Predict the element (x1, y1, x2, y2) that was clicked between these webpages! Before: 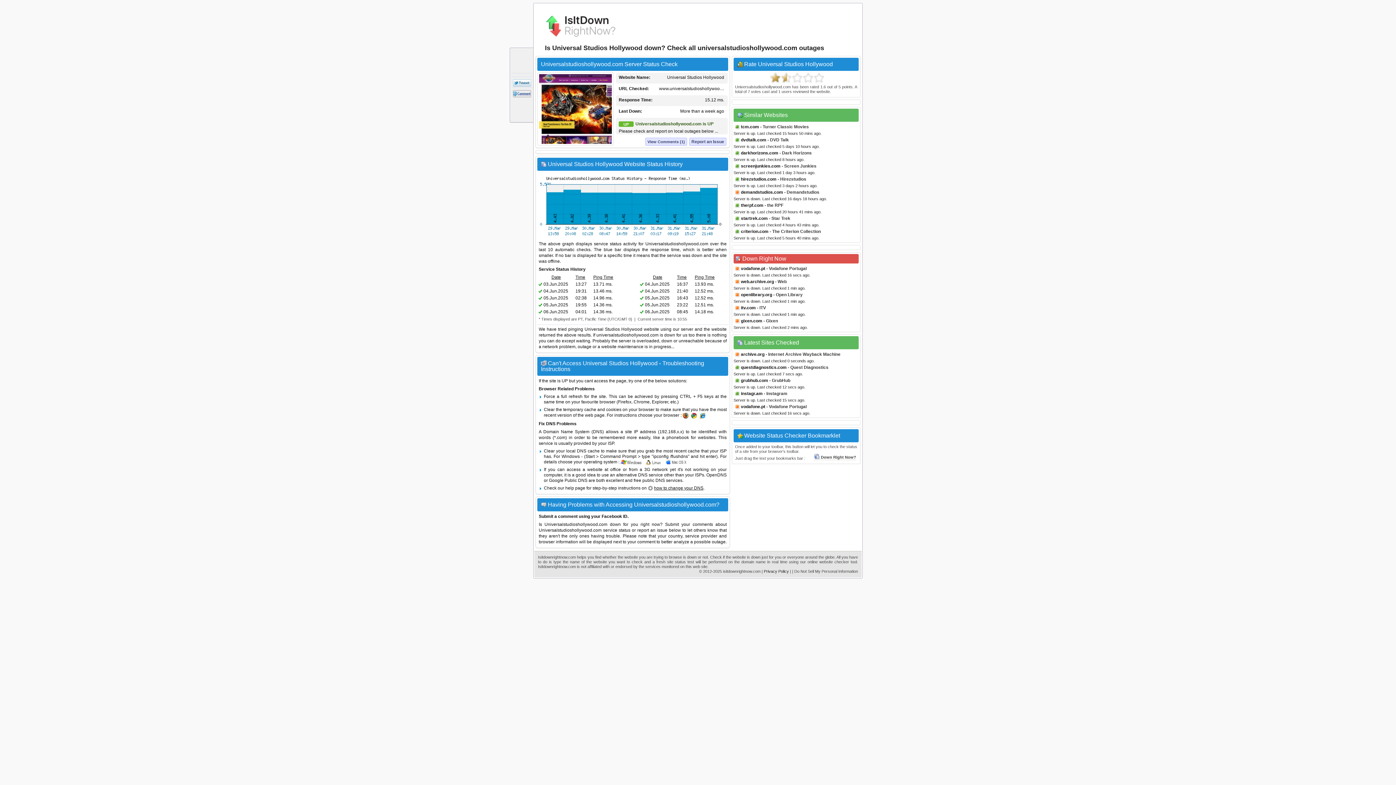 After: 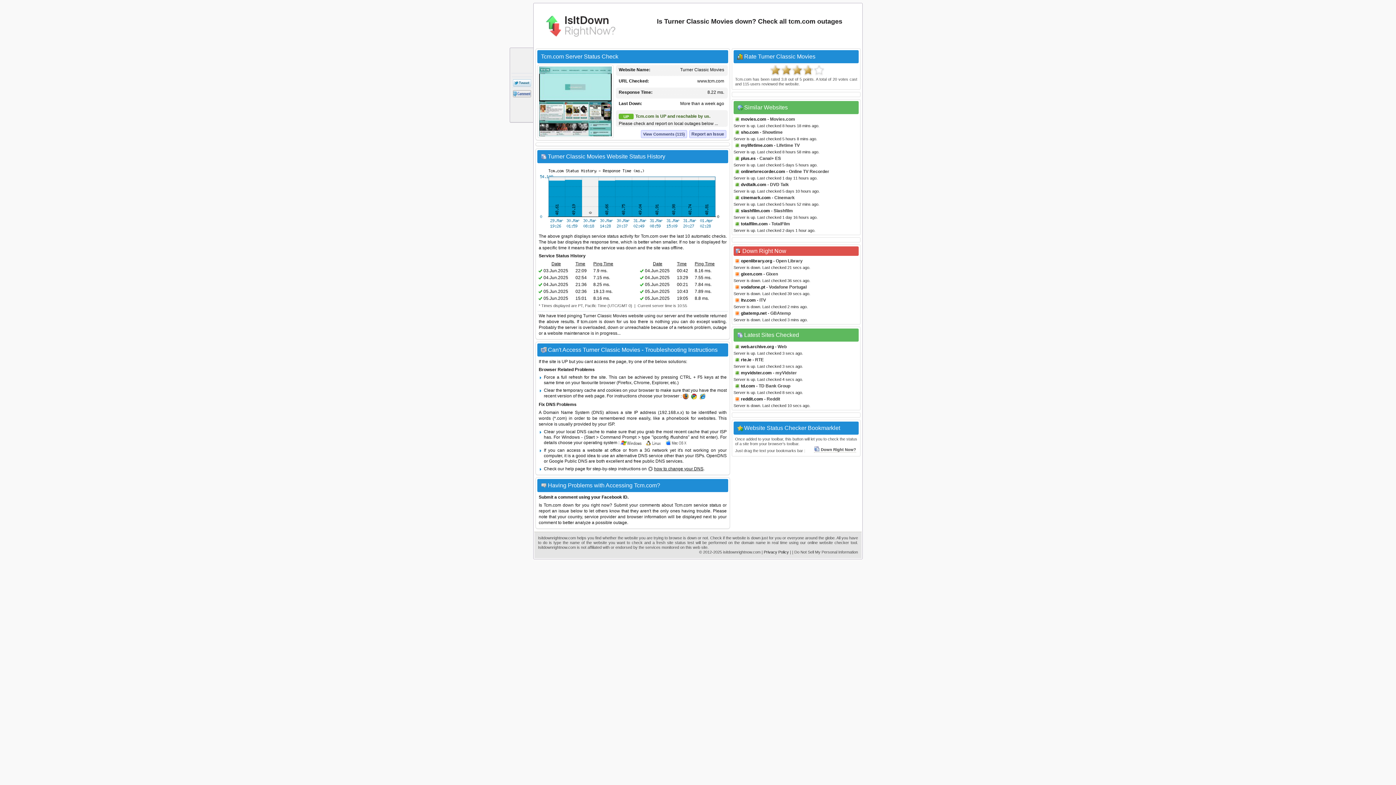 Action: label: tcm.com bbox: (741, 124, 759, 129)